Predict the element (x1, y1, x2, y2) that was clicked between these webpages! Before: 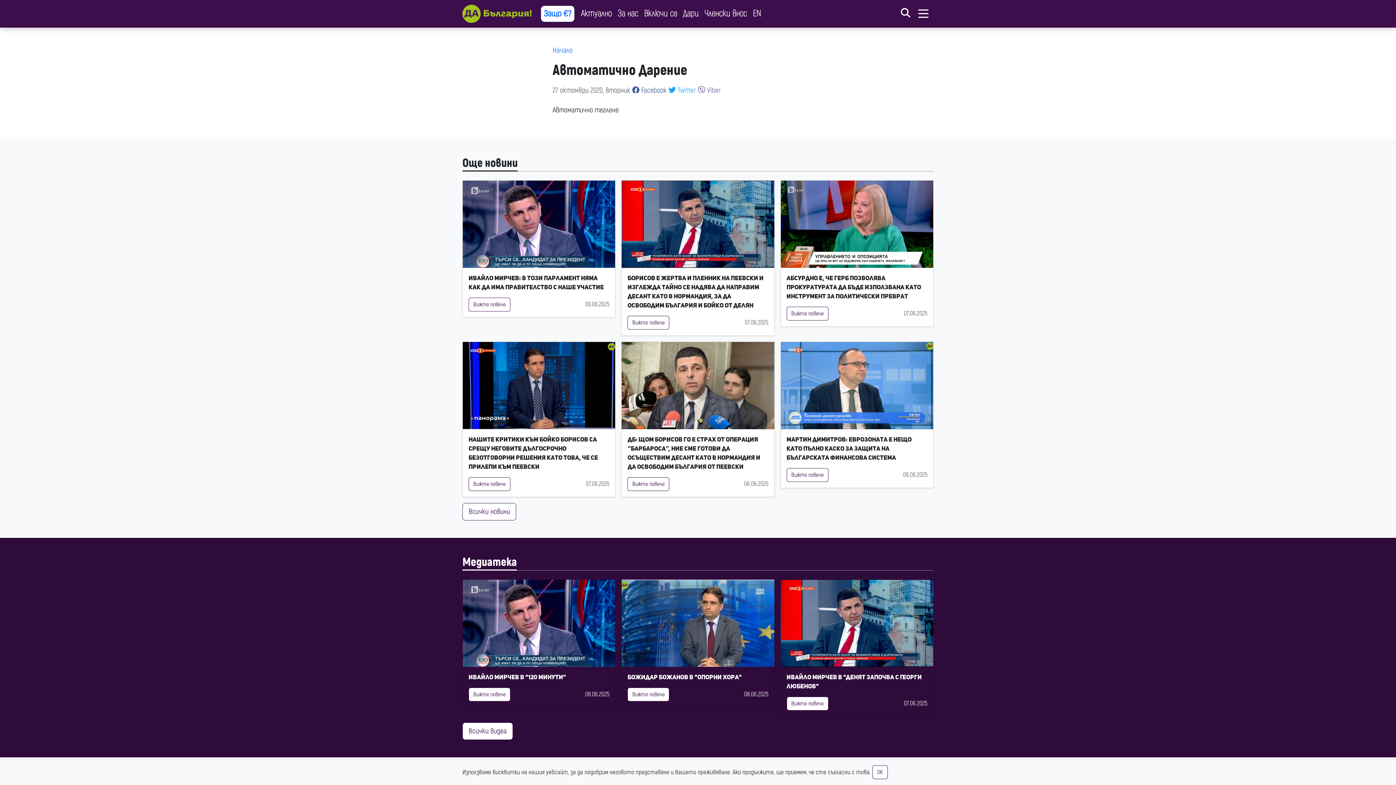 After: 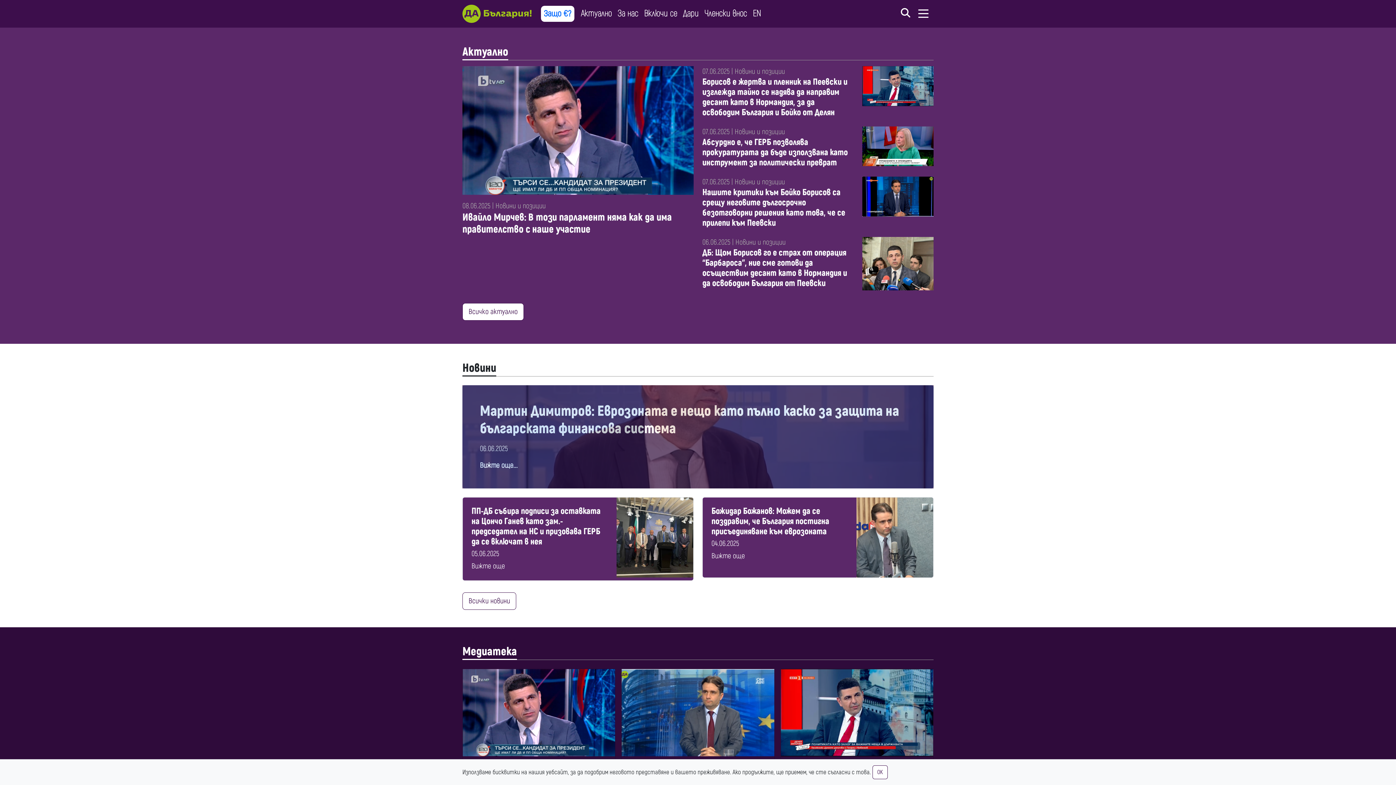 Action: bbox: (462, 2, 531, 24)